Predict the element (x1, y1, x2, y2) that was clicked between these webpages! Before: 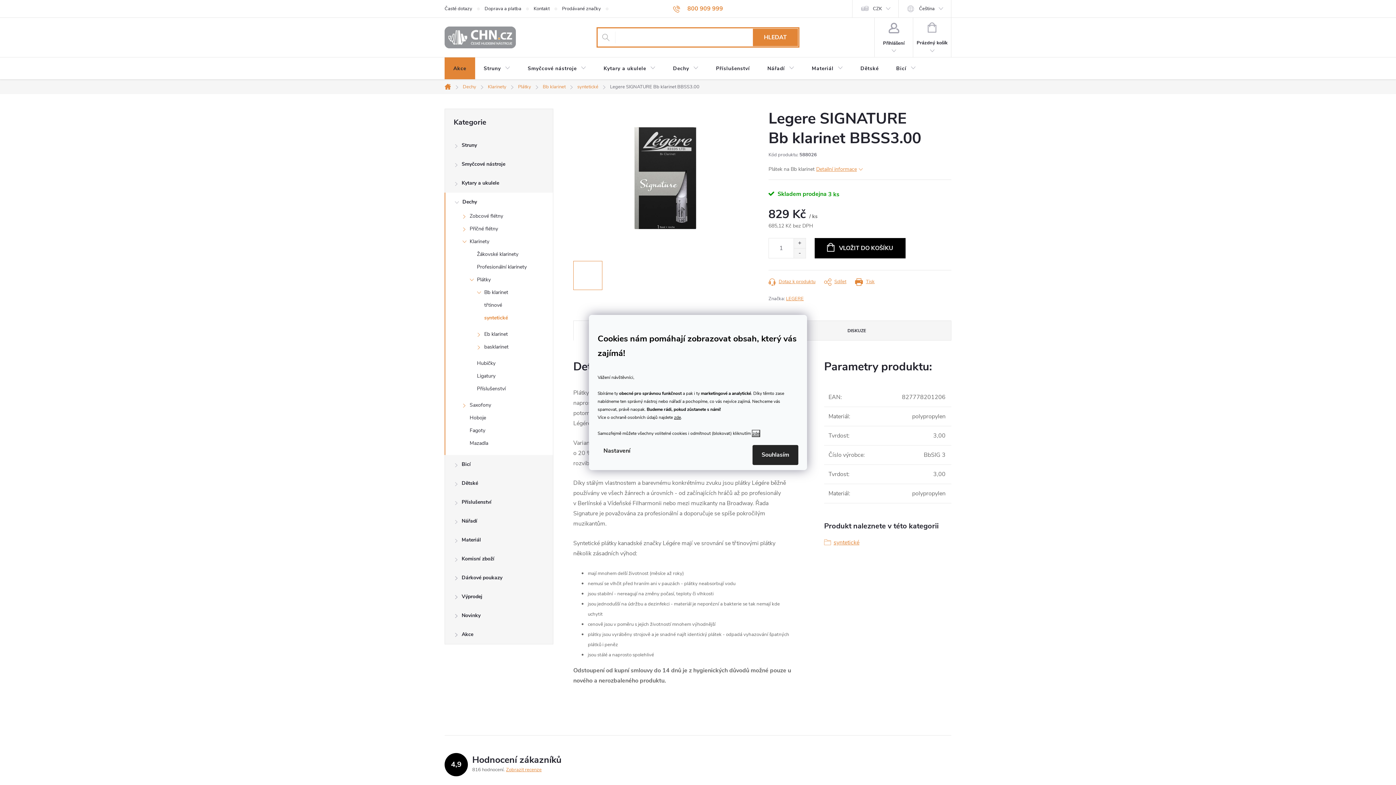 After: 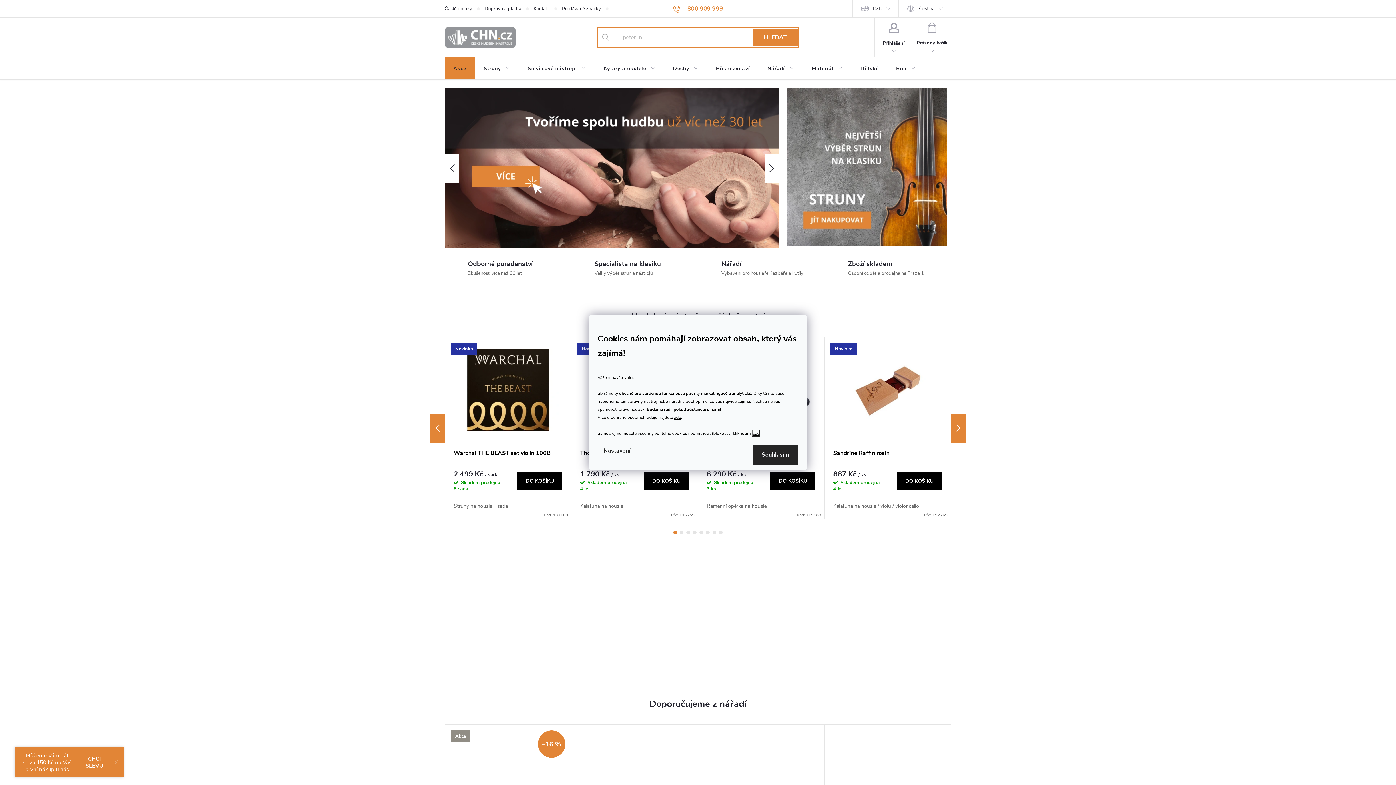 Action: label: Domů bbox: (440, 84, 457, 89)